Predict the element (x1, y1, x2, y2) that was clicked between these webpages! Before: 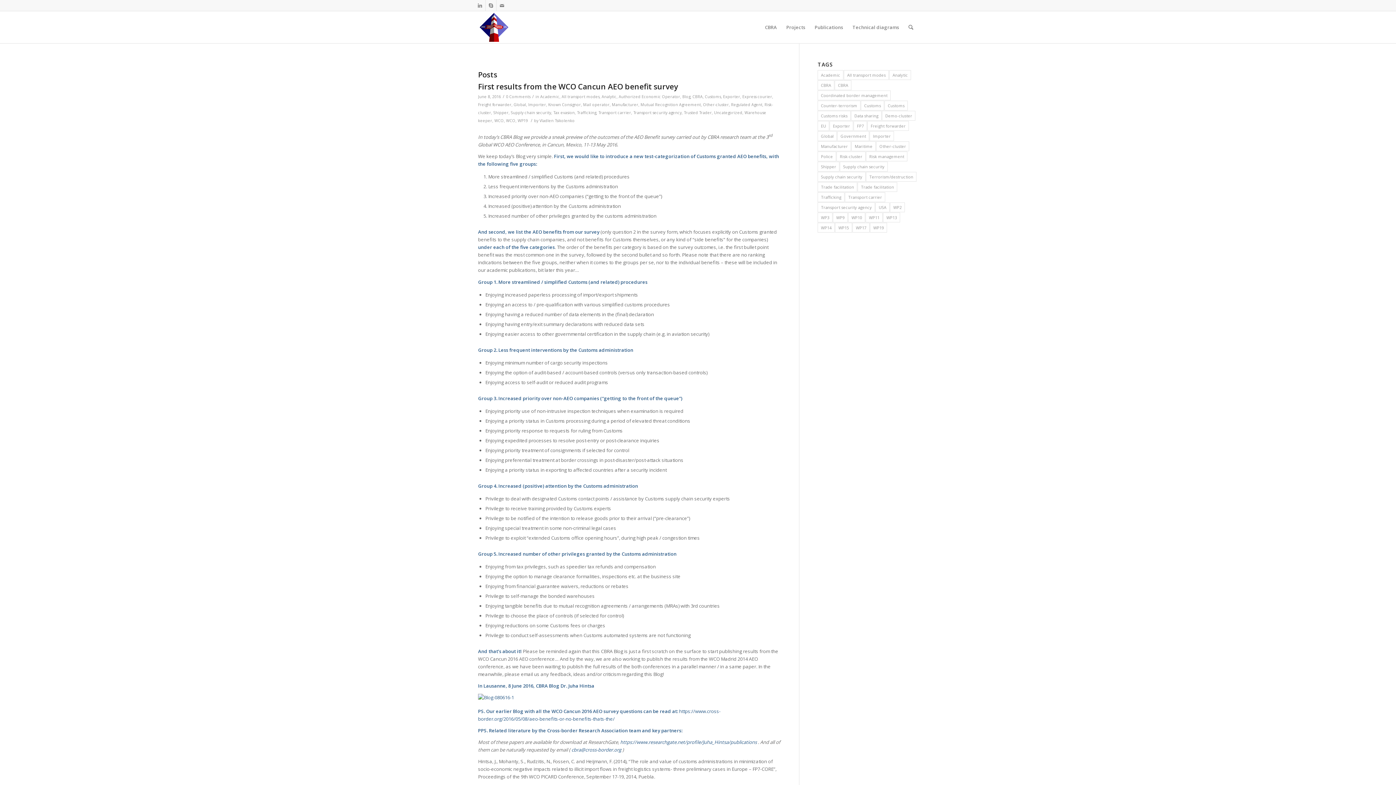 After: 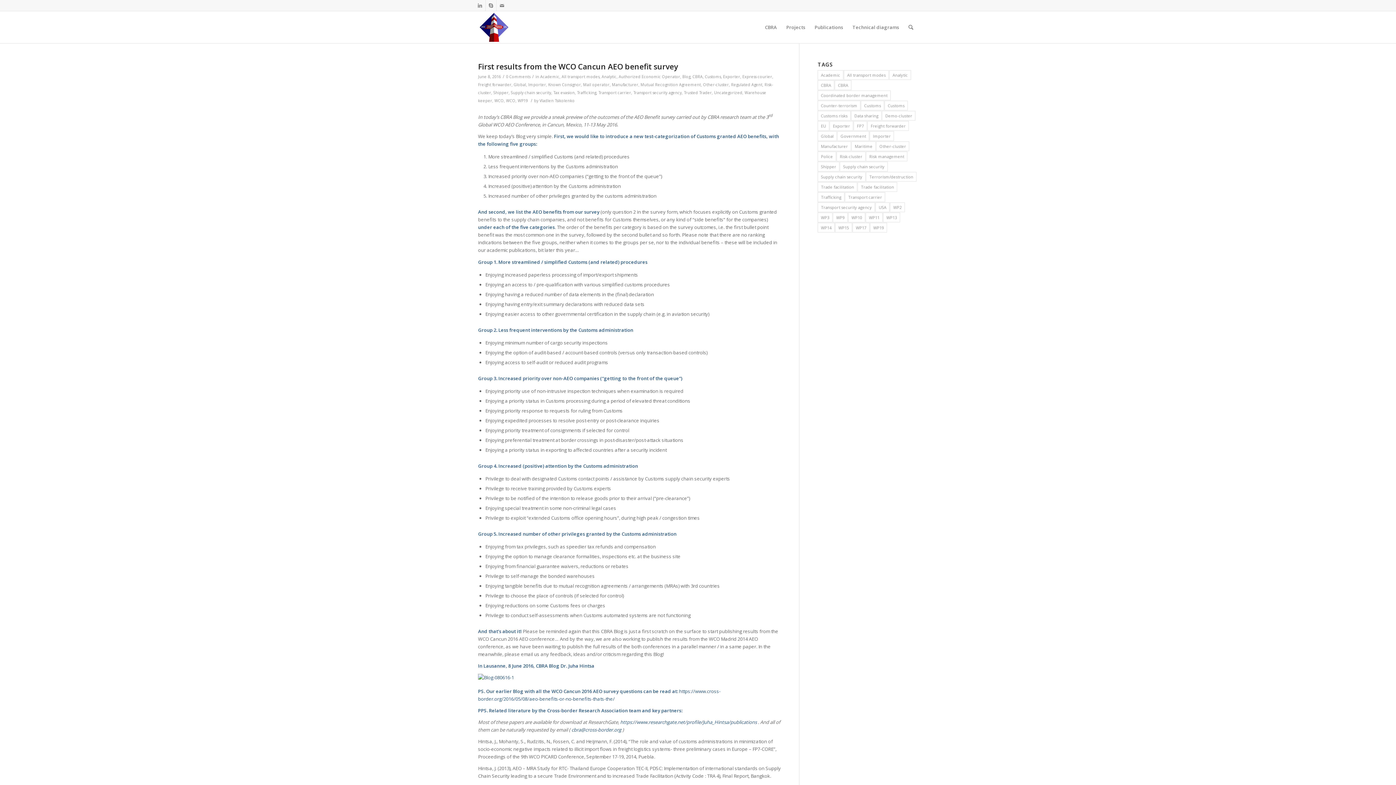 Action: label: Uncategorized bbox: (714, 110, 742, 115)